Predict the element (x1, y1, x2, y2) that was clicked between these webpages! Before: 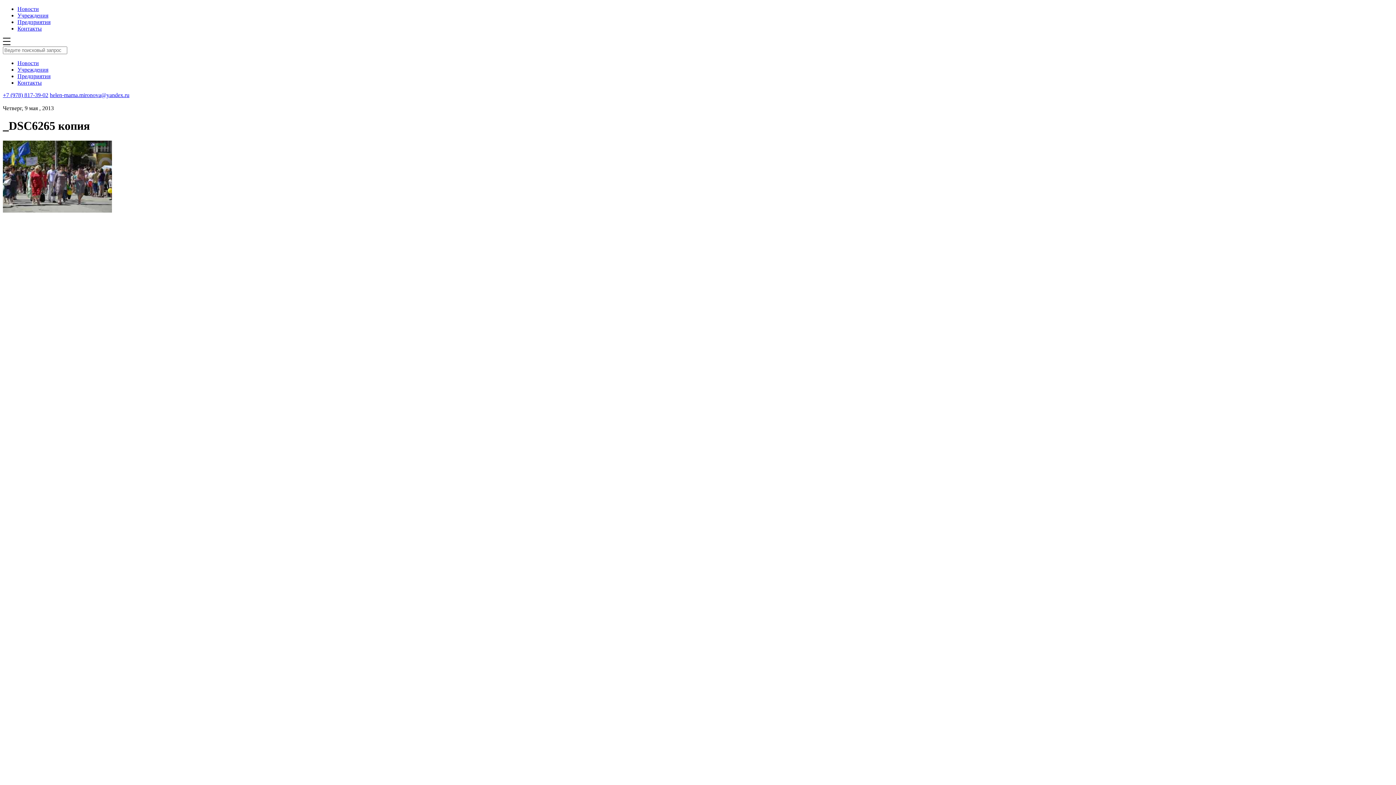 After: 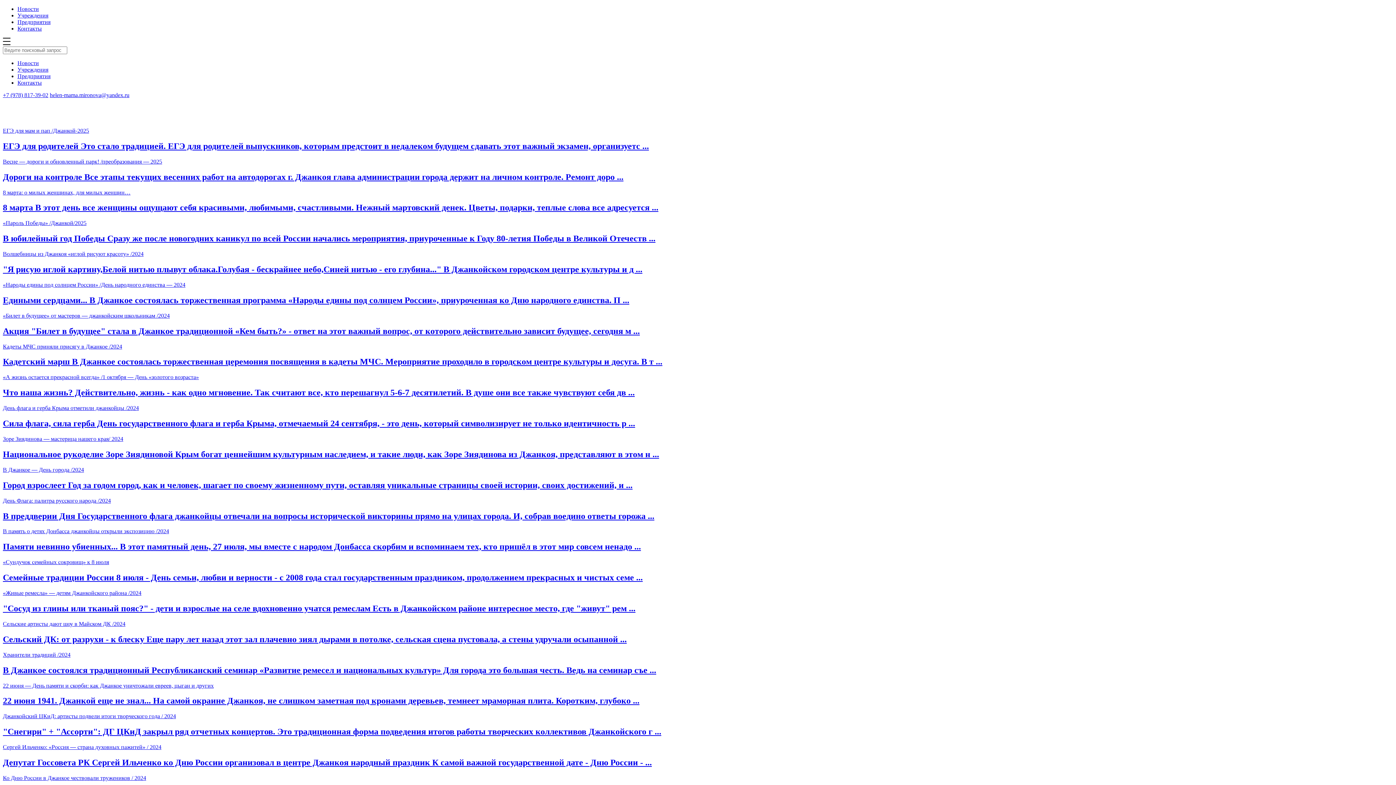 Action: label: Новости bbox: (17, 60, 38, 66)